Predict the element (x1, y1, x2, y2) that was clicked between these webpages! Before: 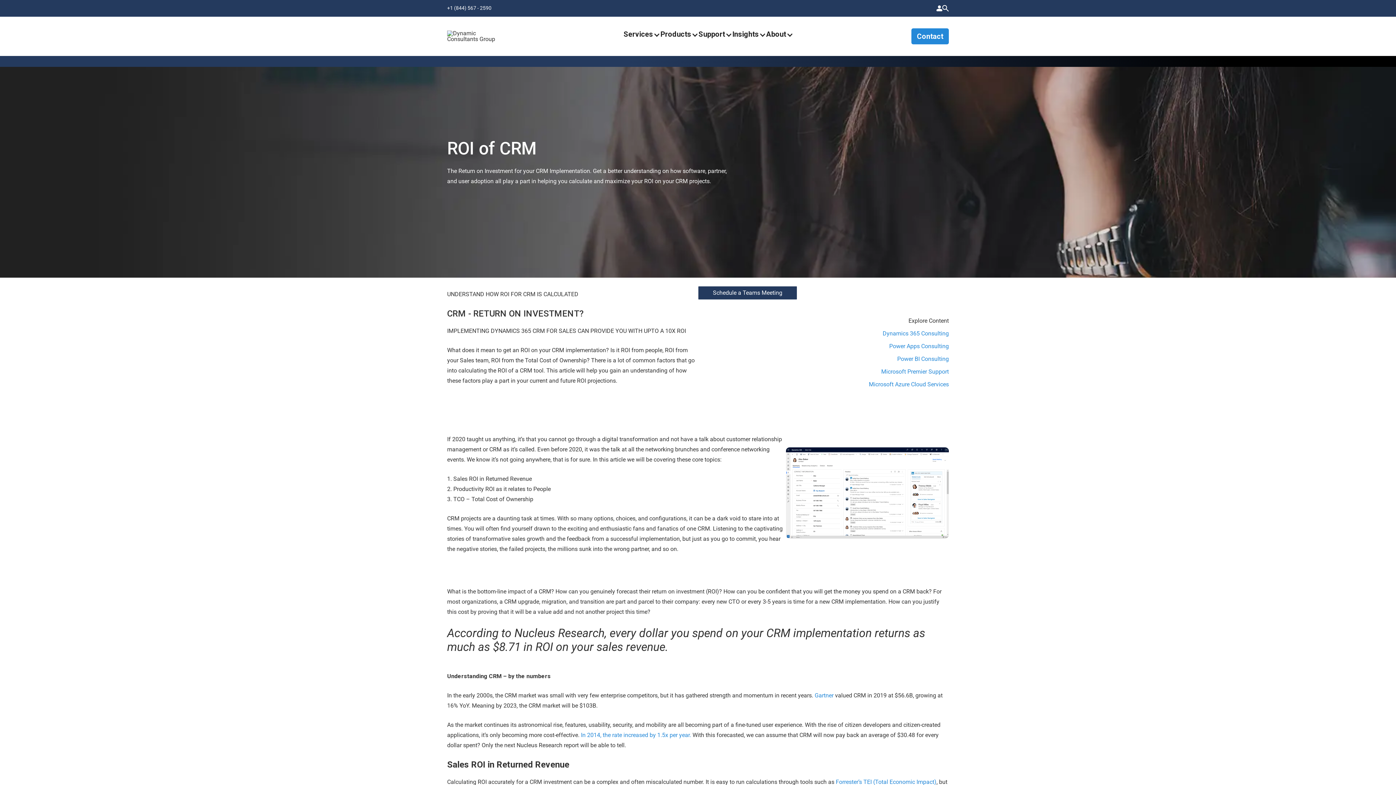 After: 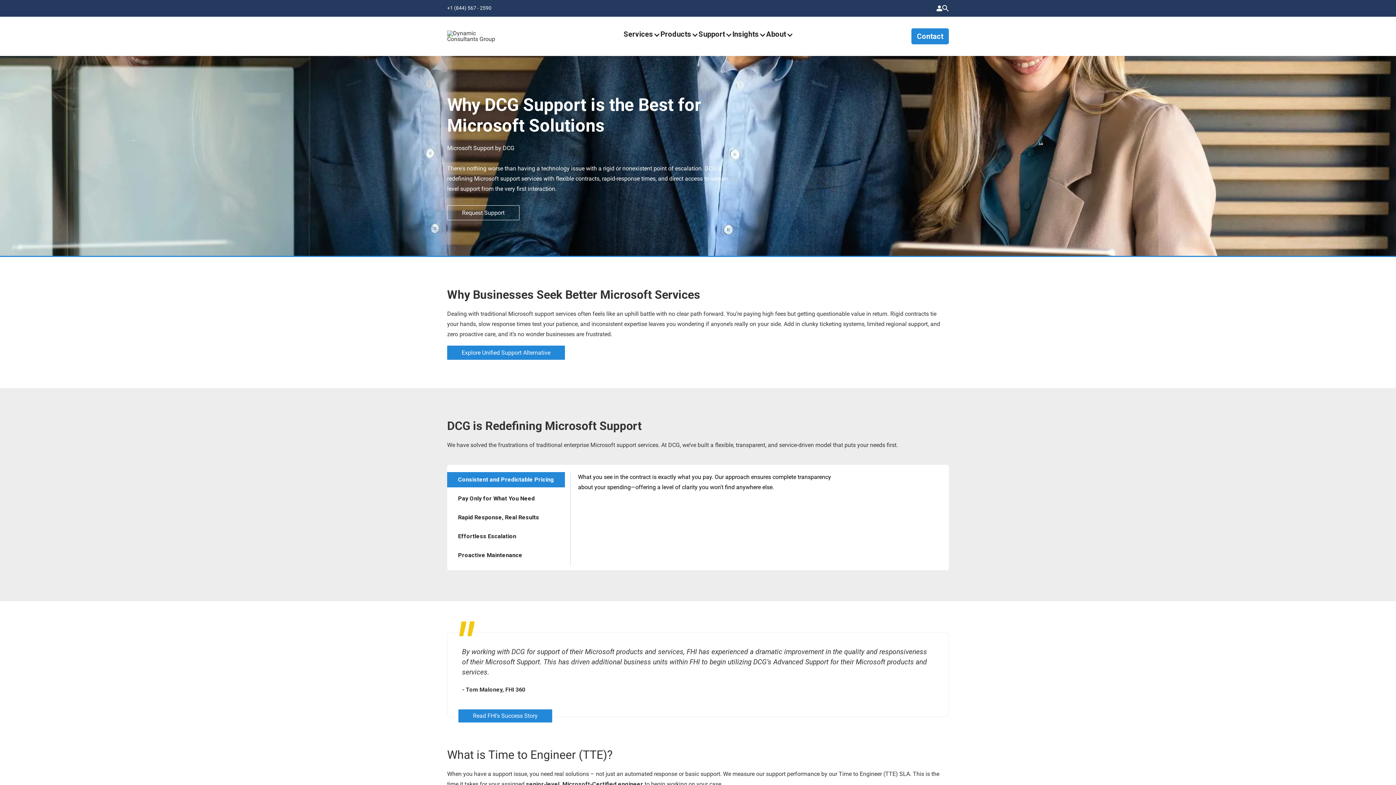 Action: label: Microsoft Premier Support bbox: (881, 368, 949, 375)